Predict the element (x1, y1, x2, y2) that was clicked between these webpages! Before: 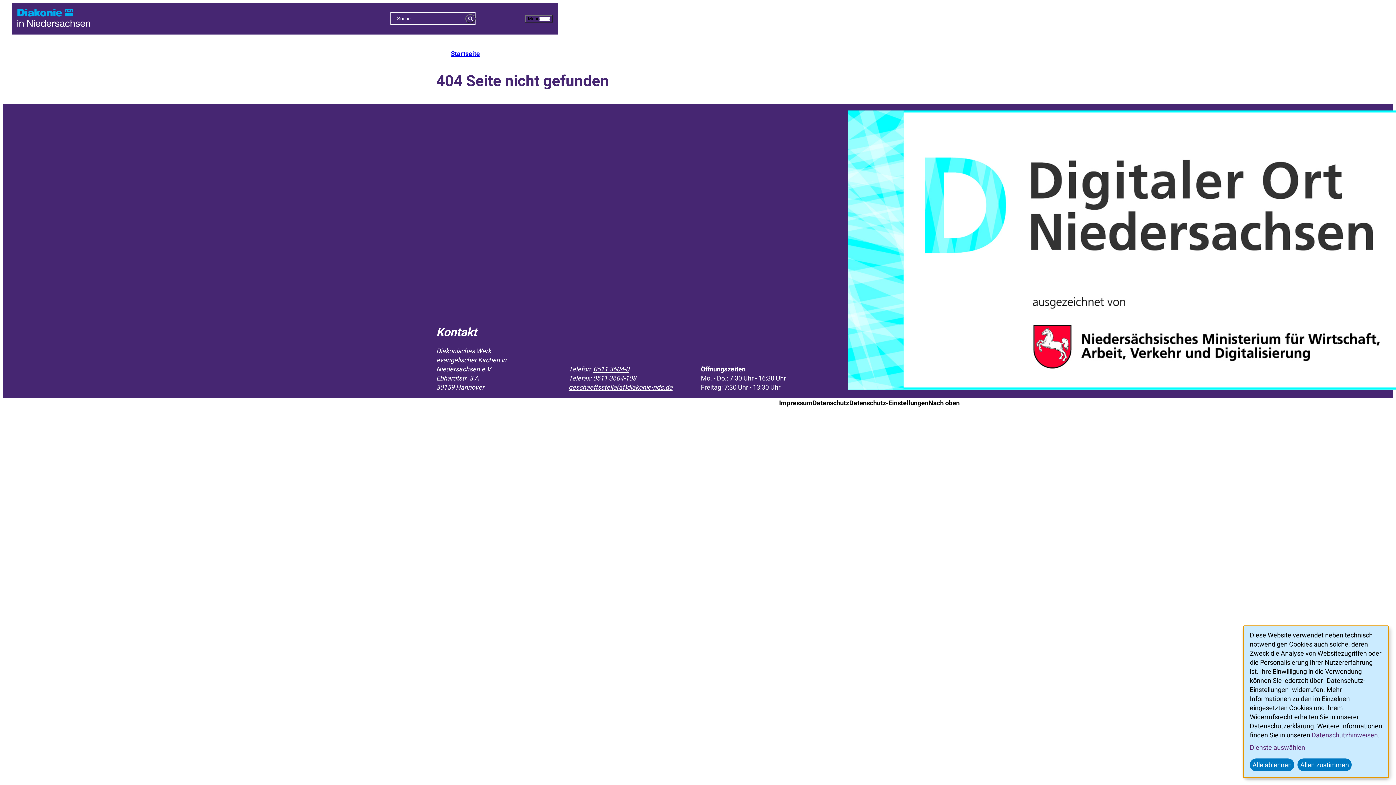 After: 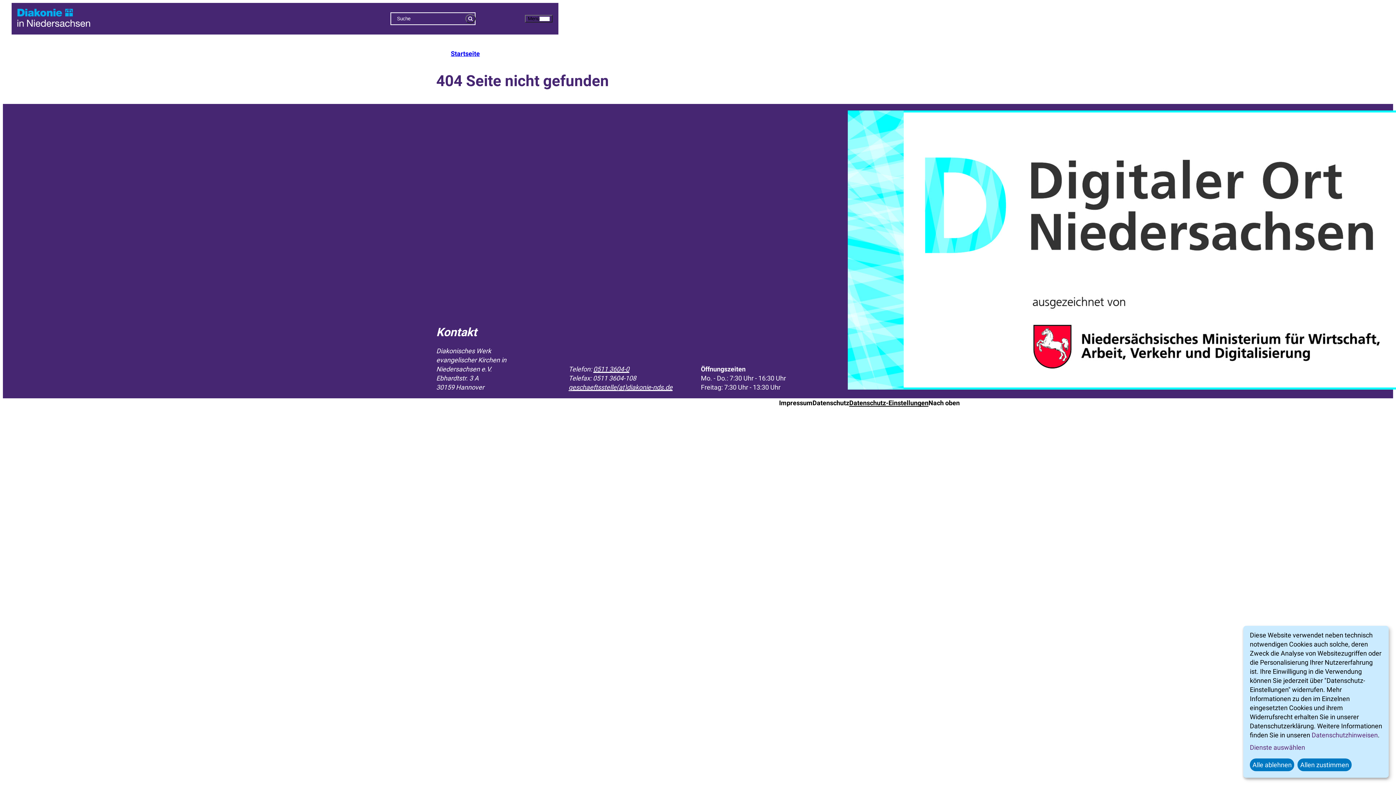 Action: label: Datenschutz-Einstellungen bbox: (849, 398, 928, 407)